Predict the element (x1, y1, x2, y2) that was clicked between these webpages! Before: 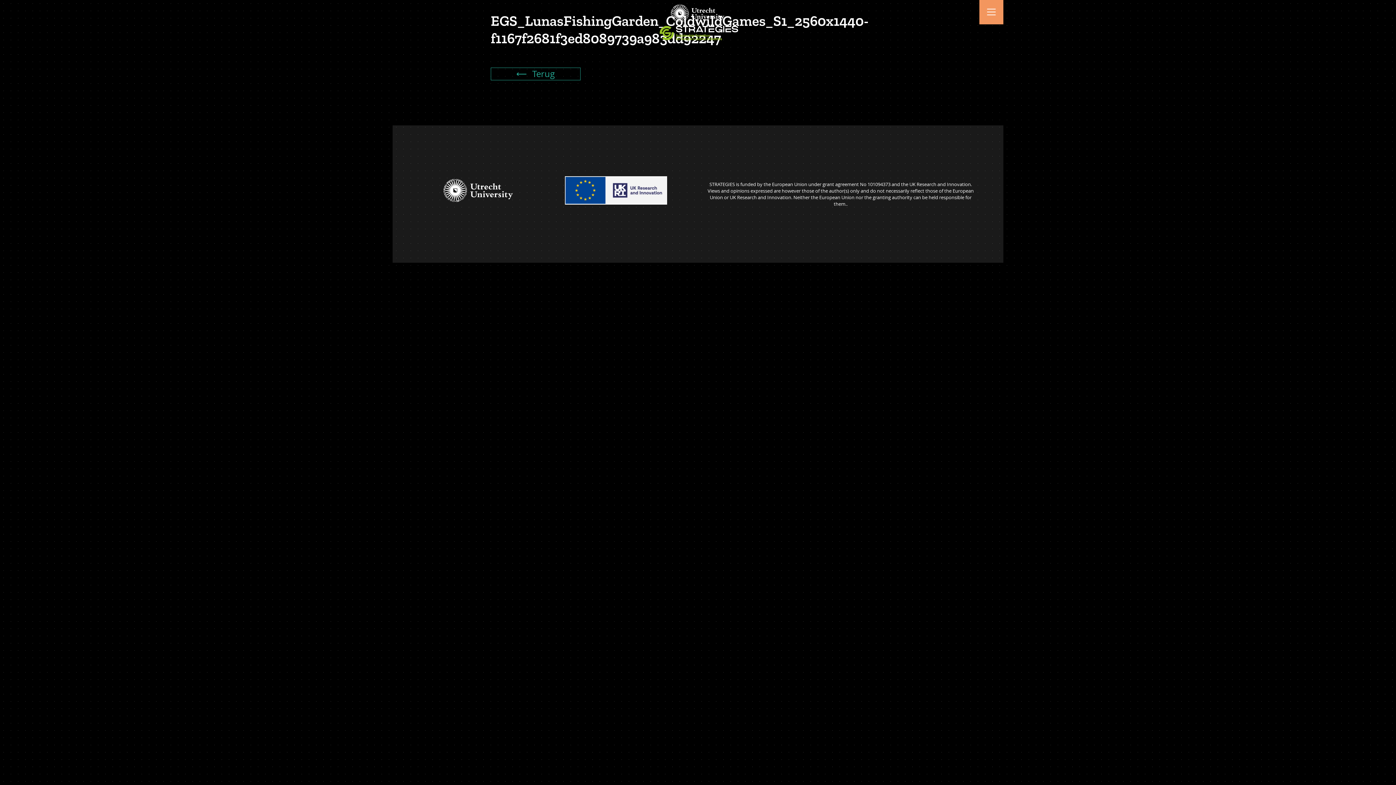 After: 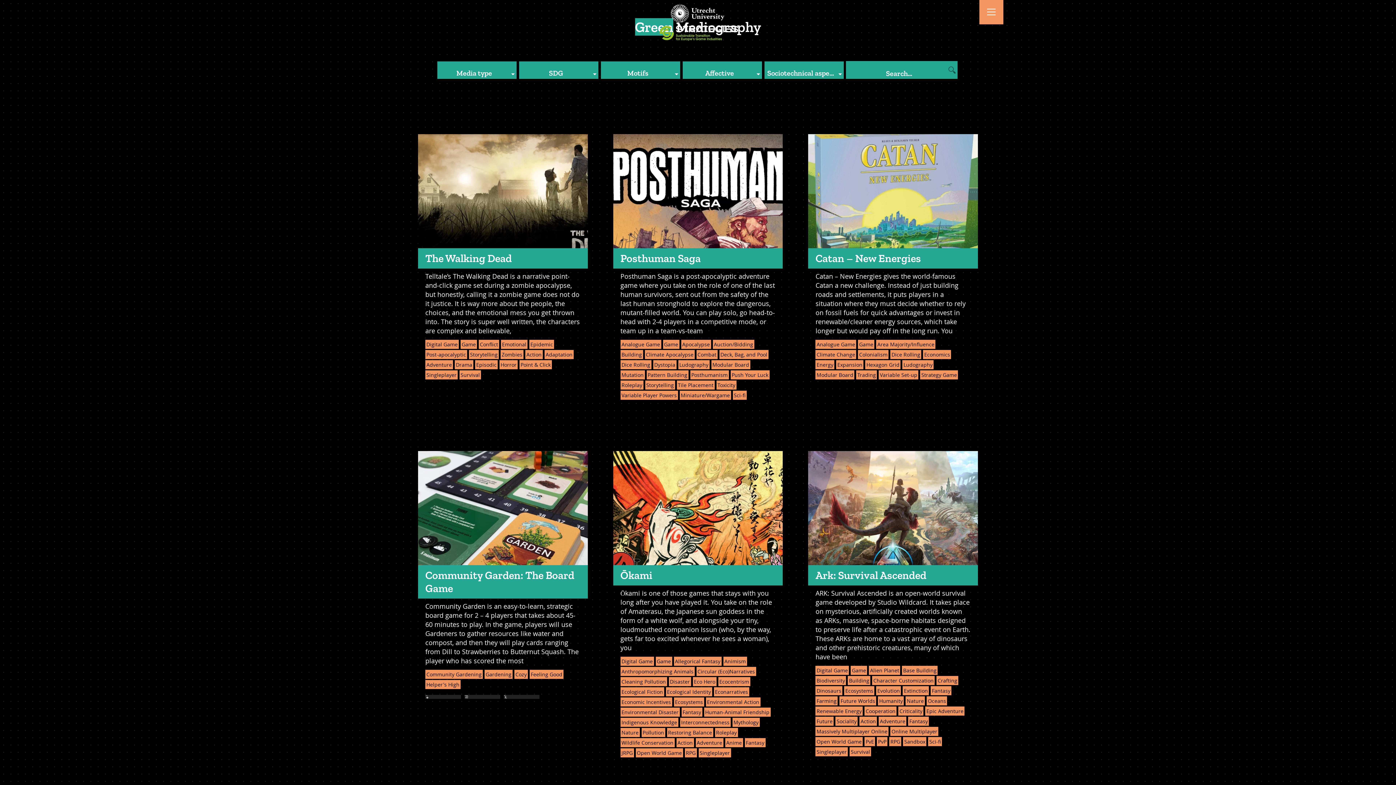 Action: label:   bbox: (412, 14, 983, 24)